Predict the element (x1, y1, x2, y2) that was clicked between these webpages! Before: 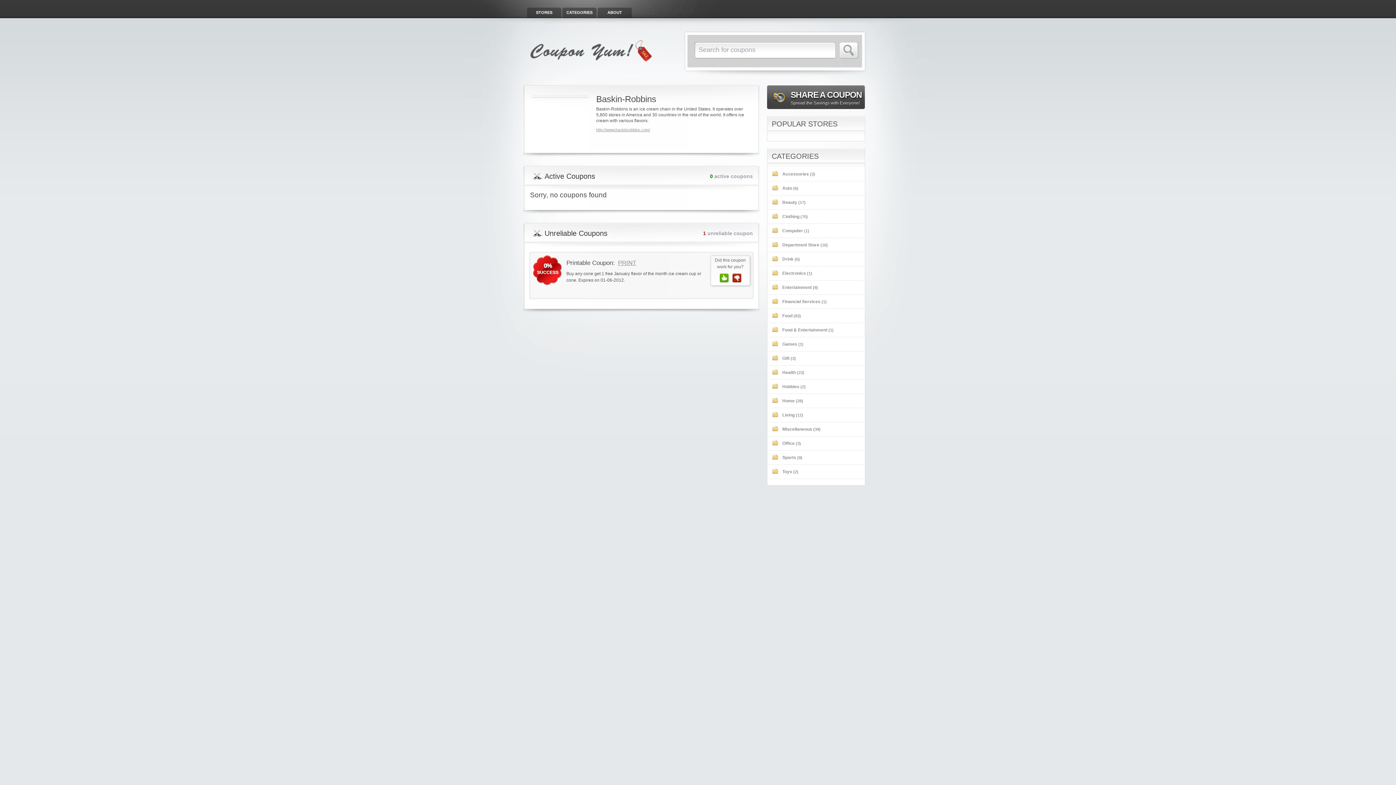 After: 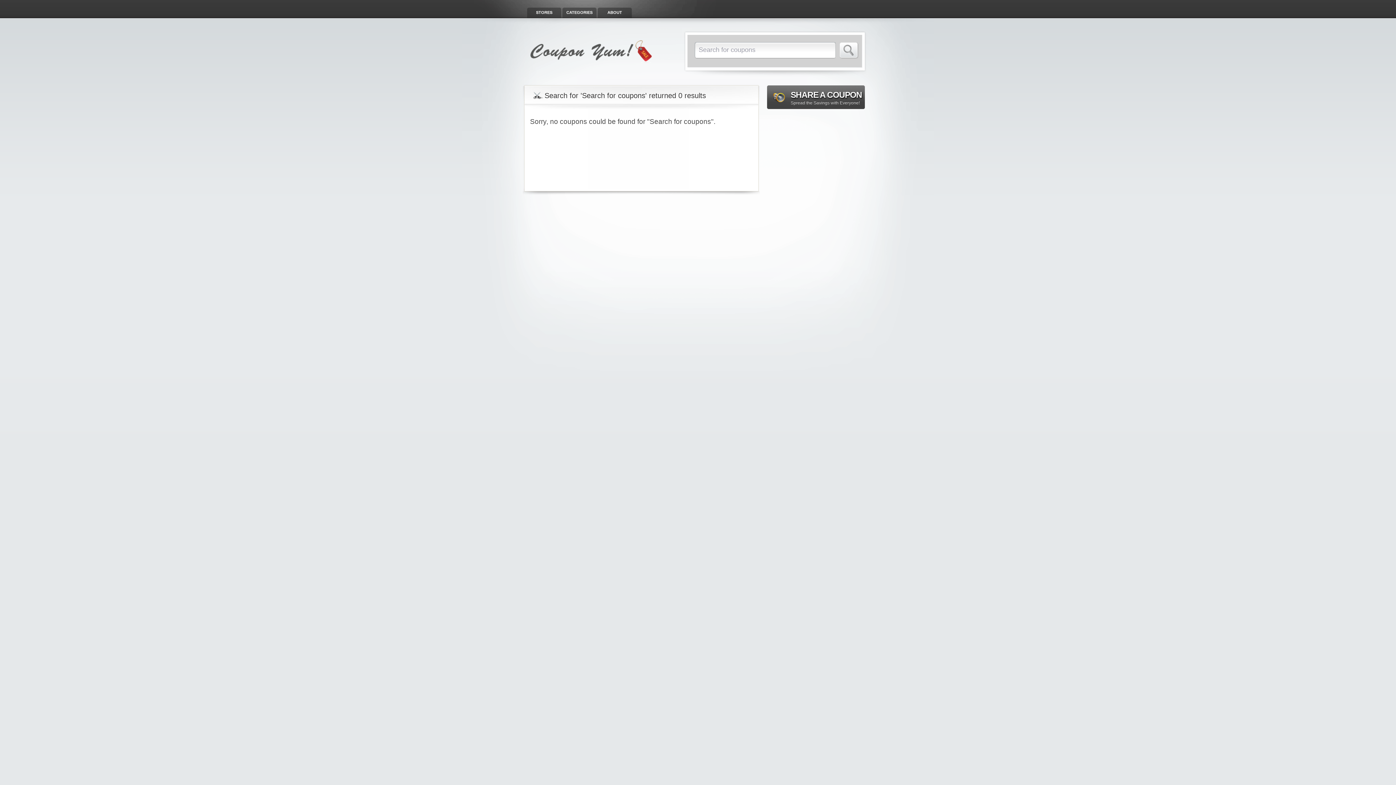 Action: bbox: (839, 42, 858, 58) label: Search